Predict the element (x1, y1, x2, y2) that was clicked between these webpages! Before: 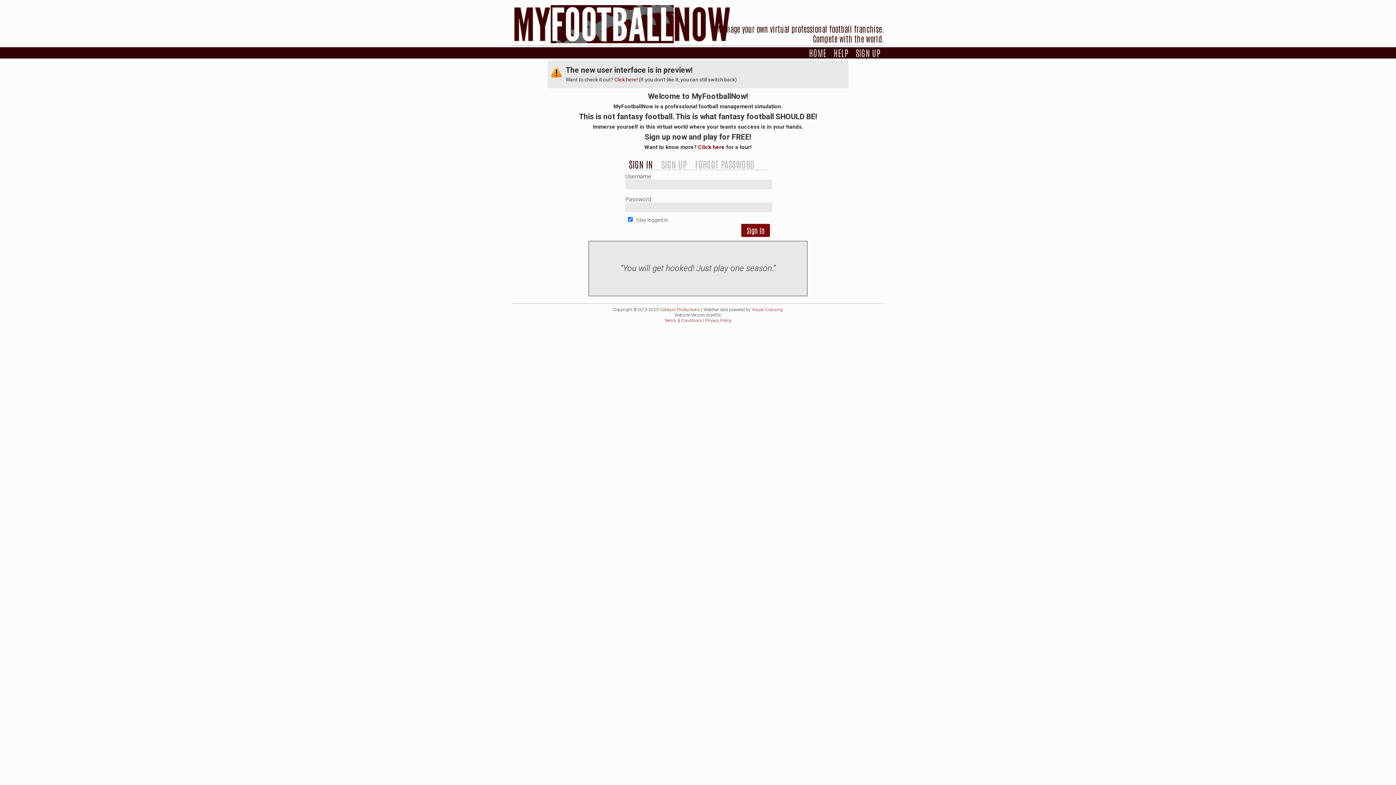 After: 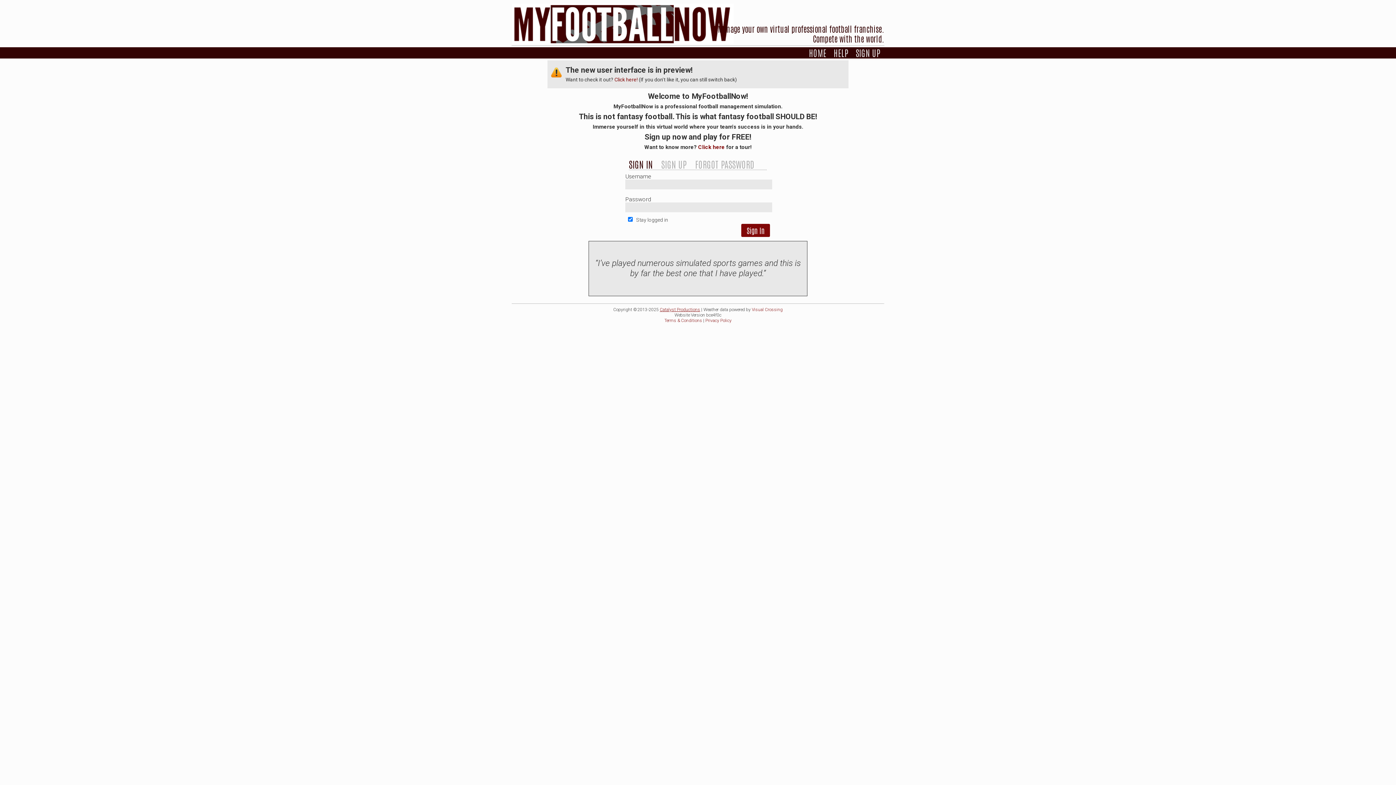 Action: bbox: (660, 307, 700, 312) label: Catalyst Productions